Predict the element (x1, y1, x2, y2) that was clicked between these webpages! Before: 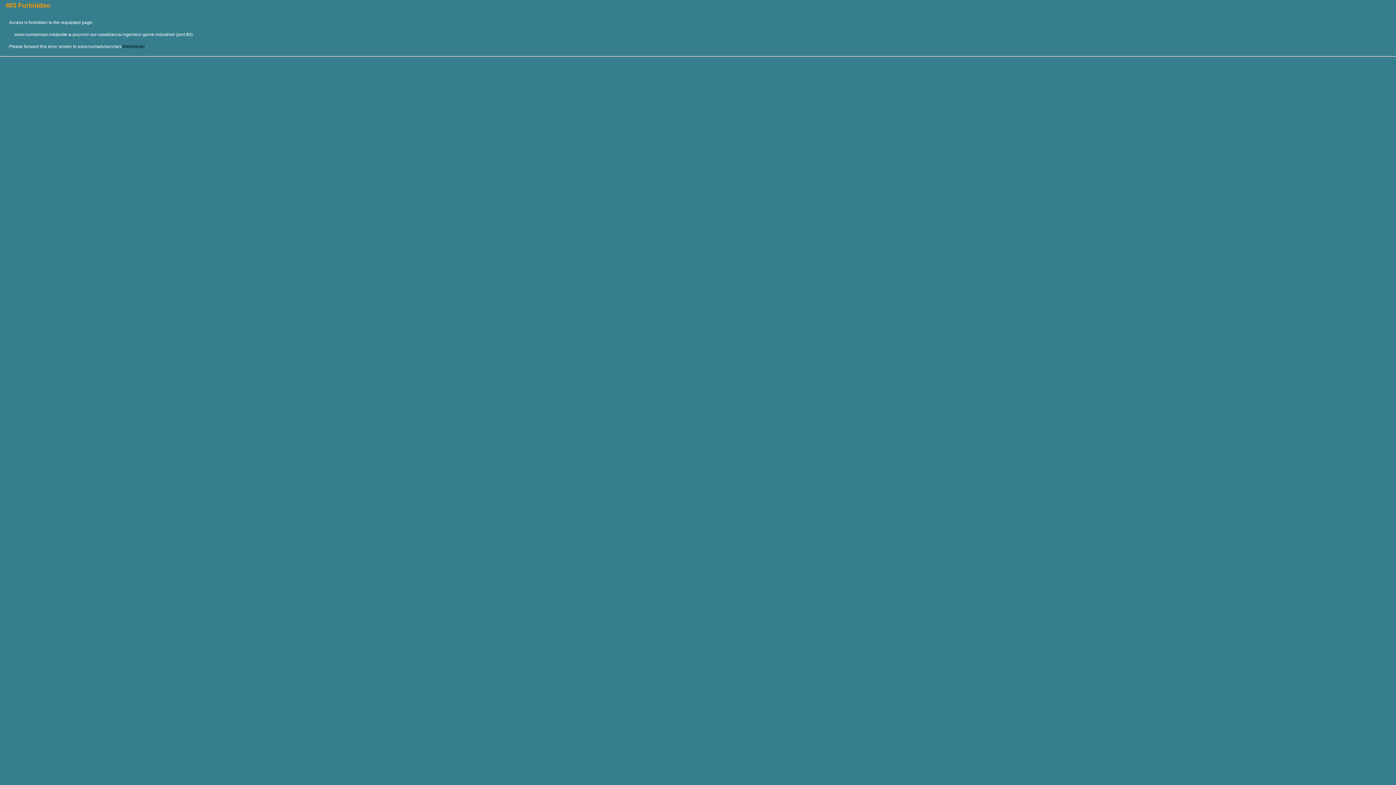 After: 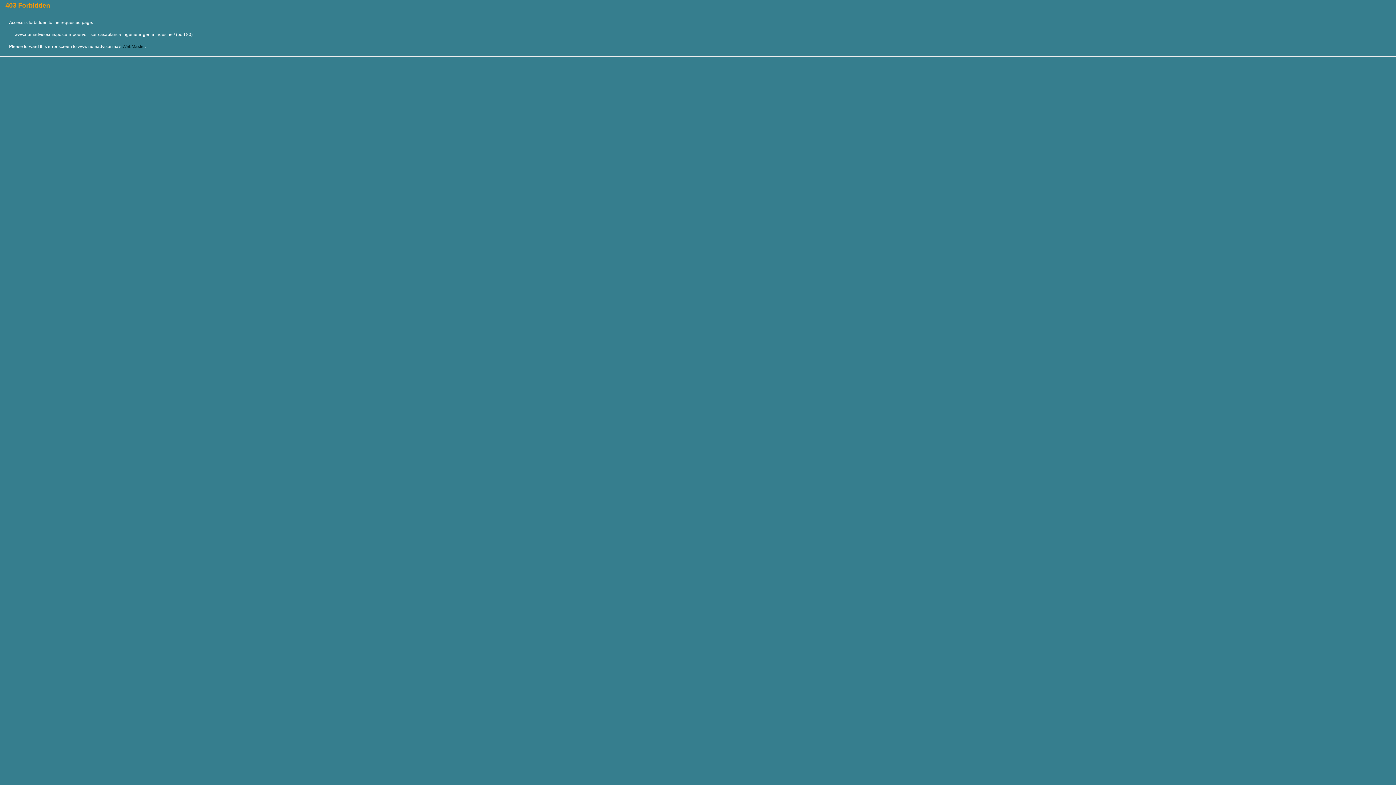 Action: label: WebMaster bbox: (122, 44, 144, 49)